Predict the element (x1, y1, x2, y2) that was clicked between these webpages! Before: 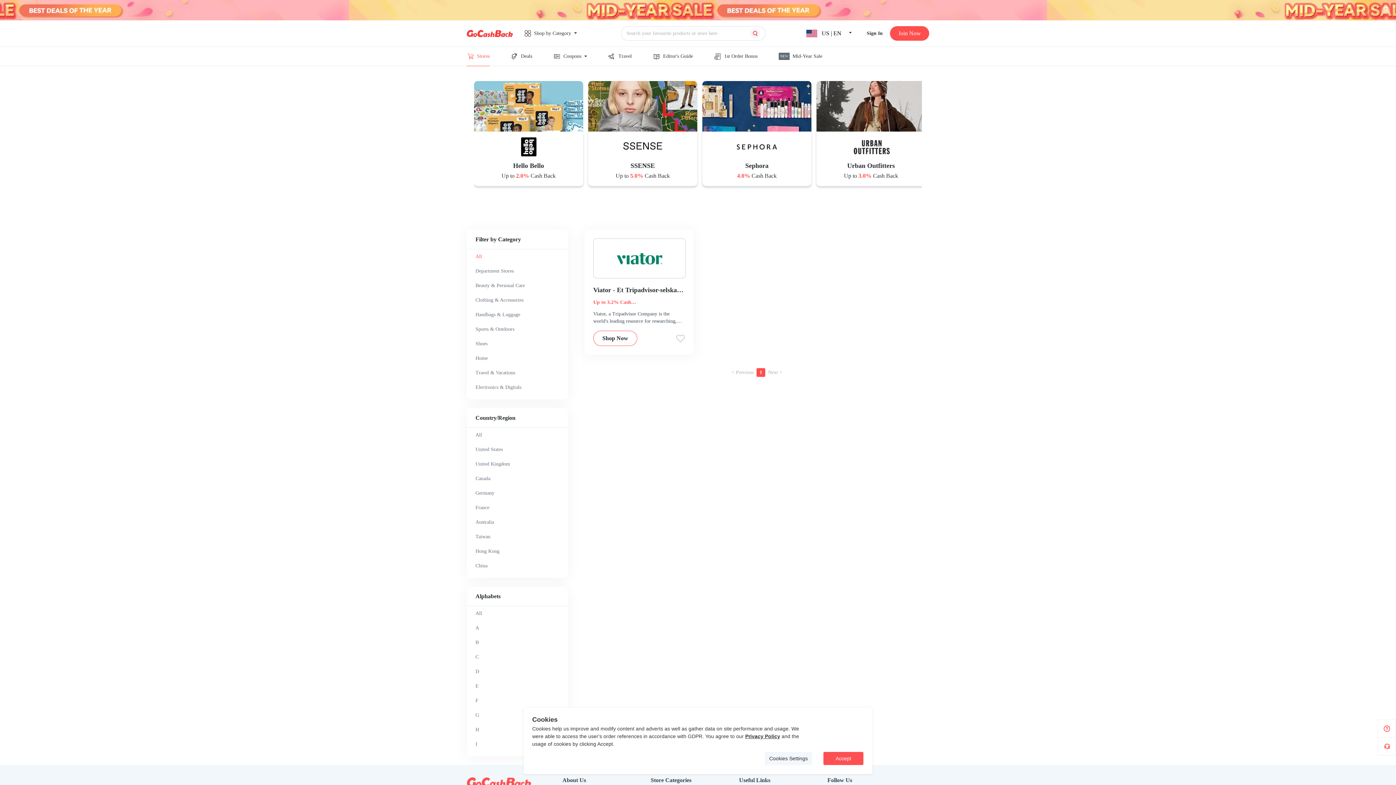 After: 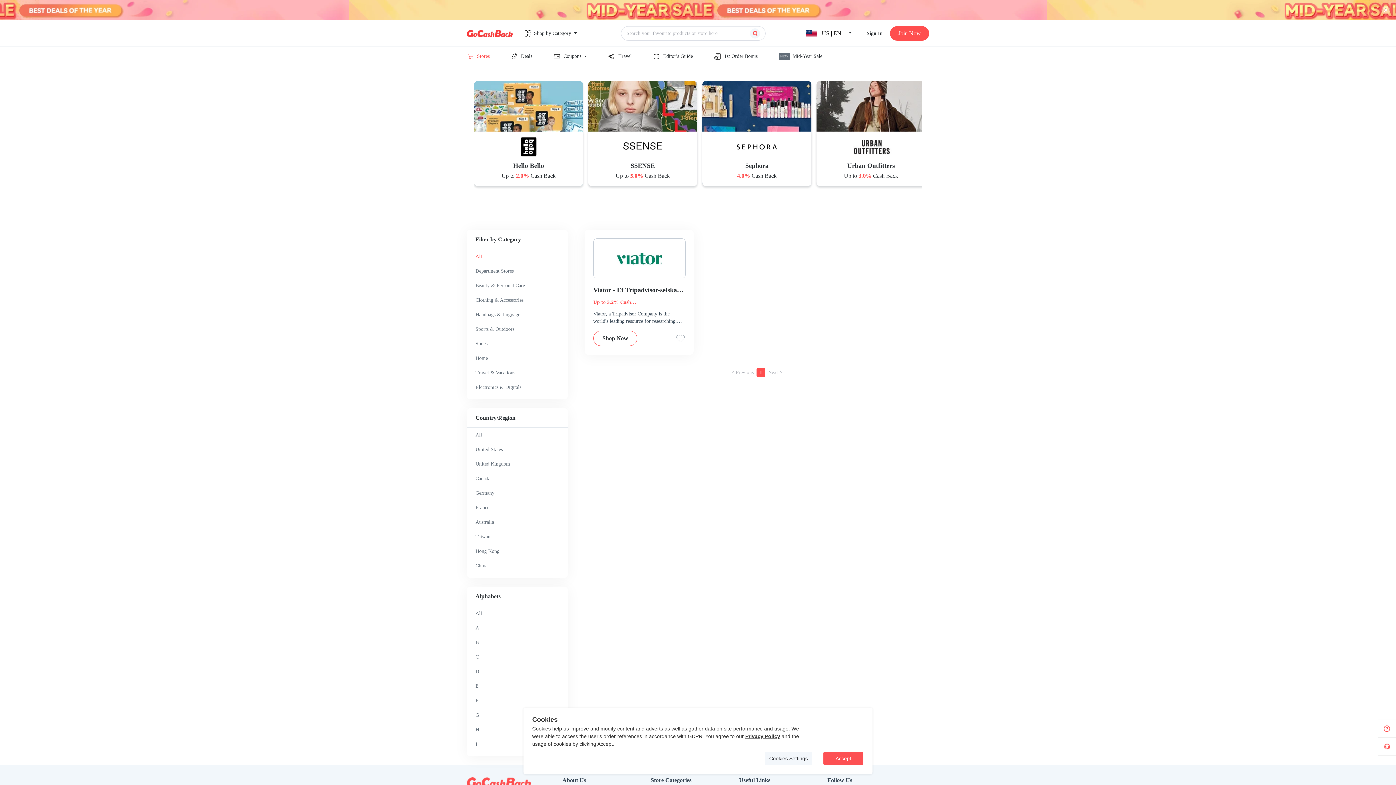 Action: bbox: (0, 0, 1396, 20)